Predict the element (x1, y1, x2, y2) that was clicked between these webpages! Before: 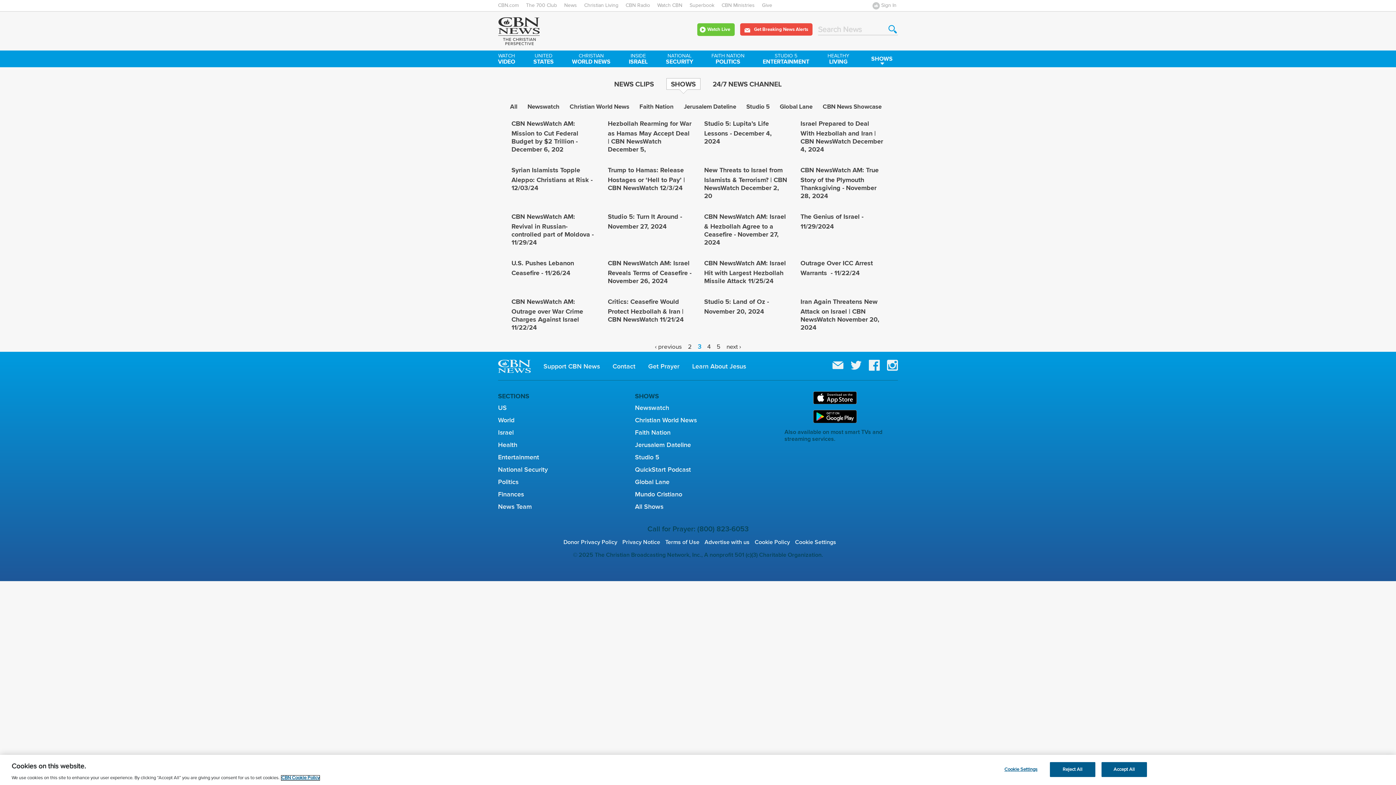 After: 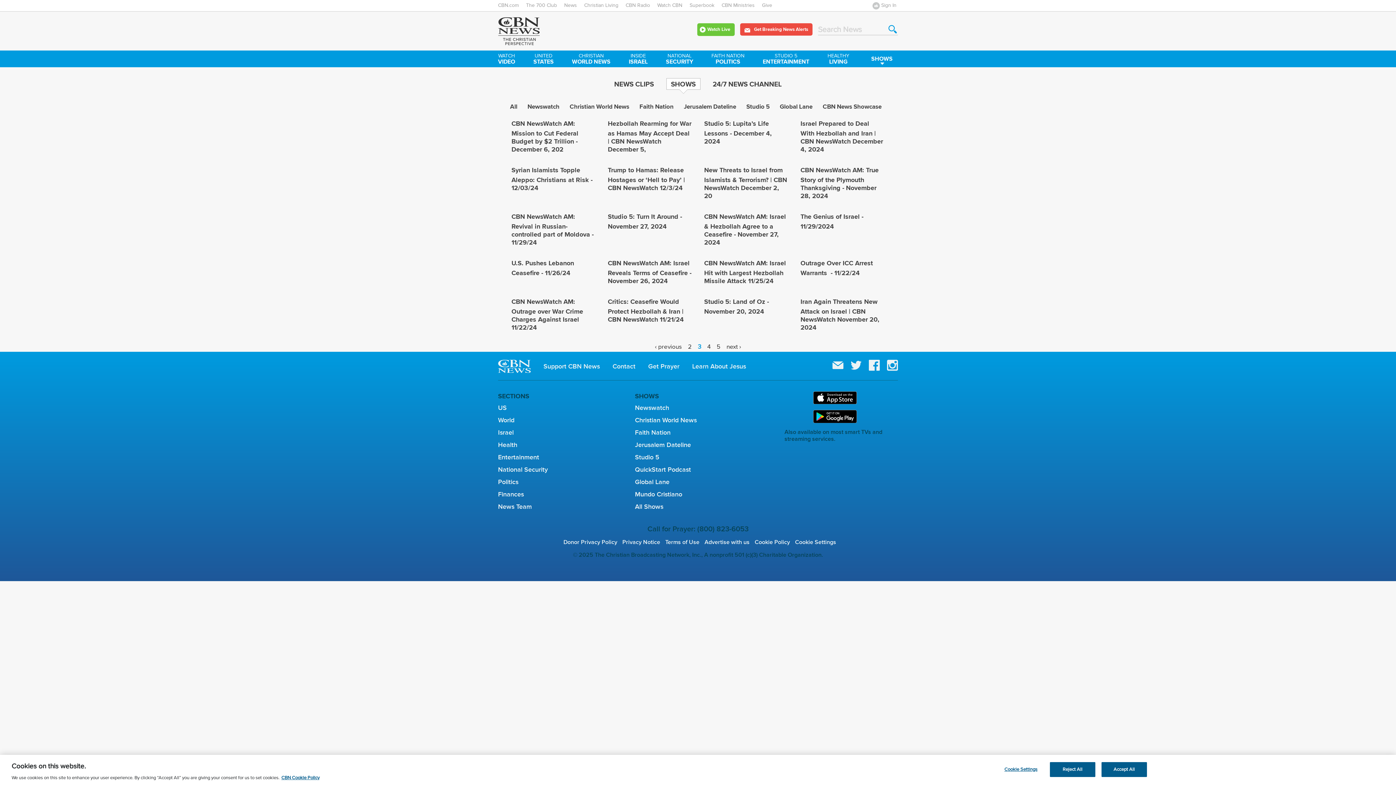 Action: bbox: (869, 359, 880, 370)